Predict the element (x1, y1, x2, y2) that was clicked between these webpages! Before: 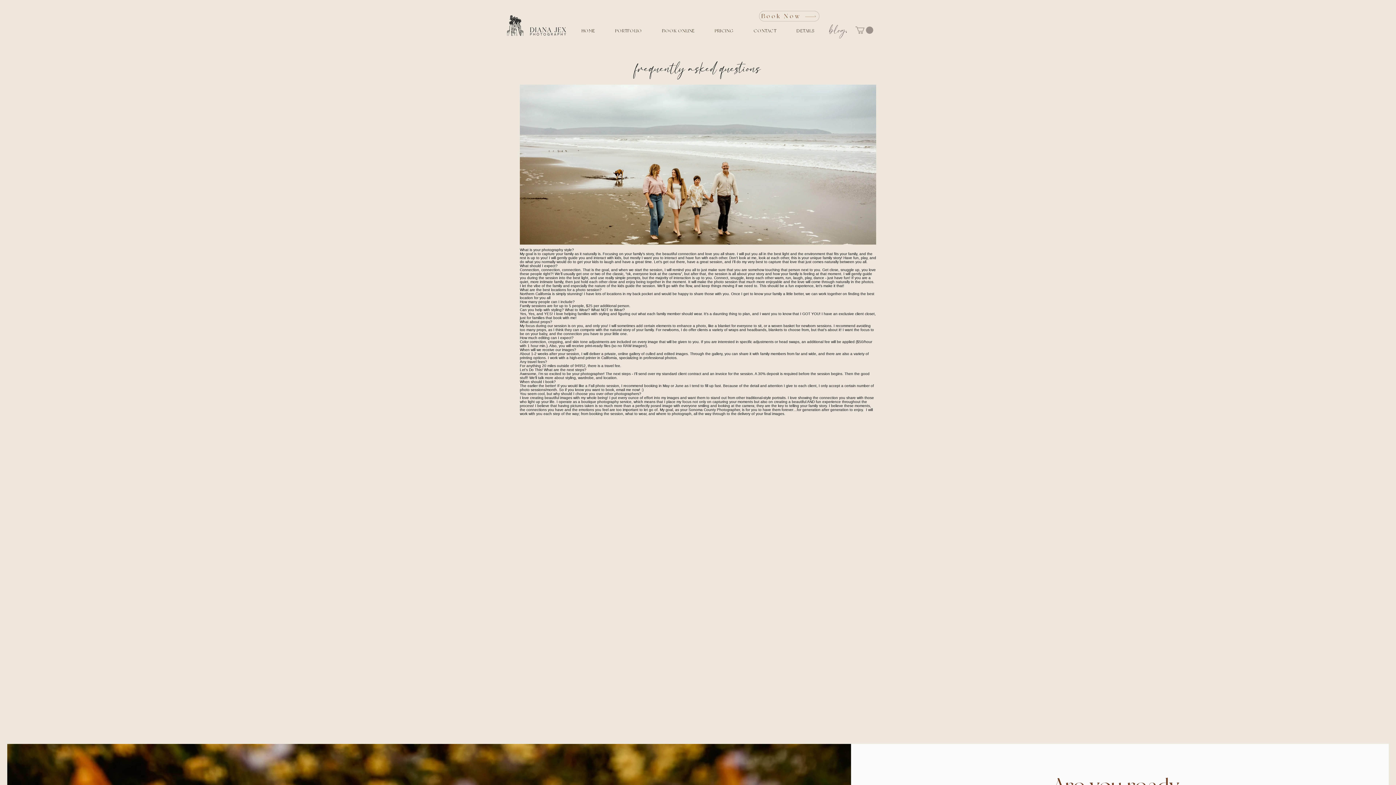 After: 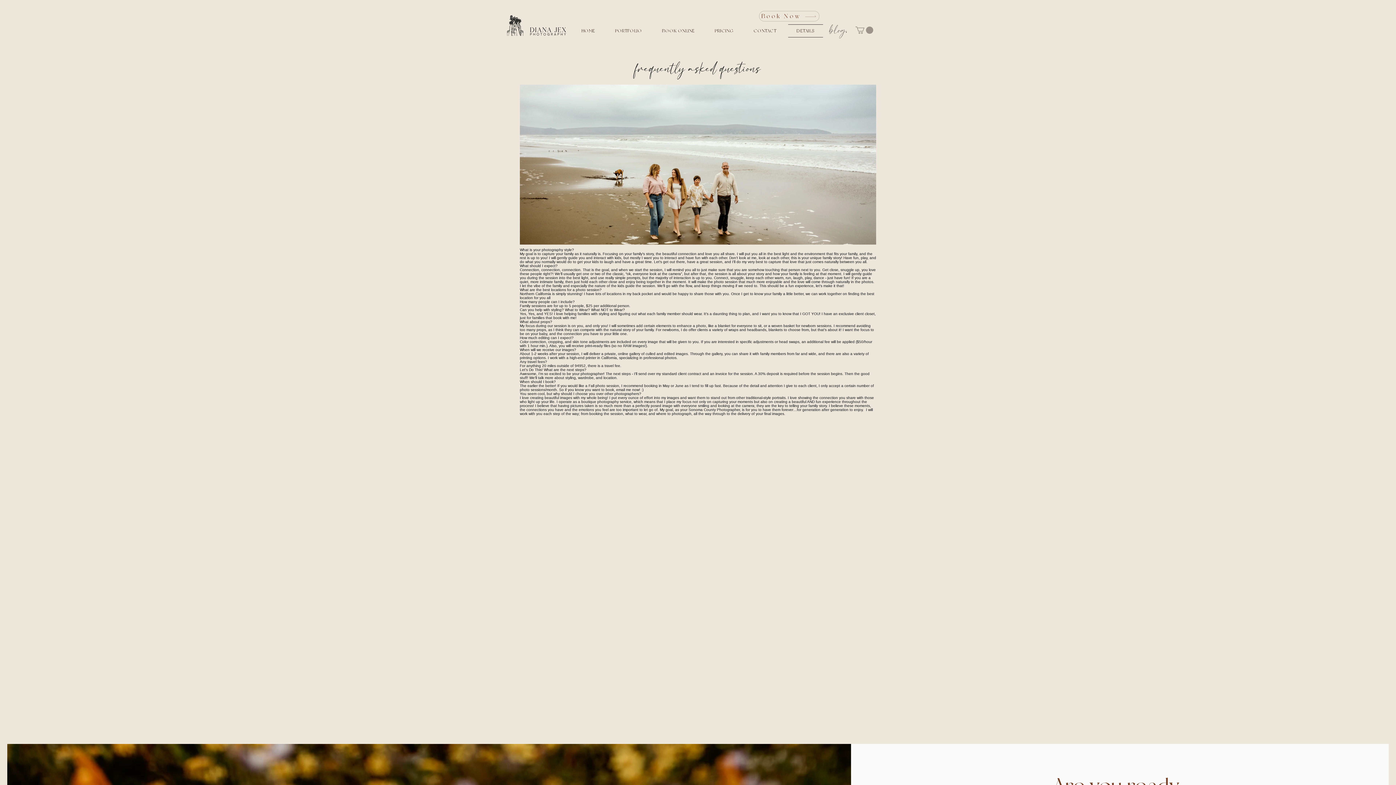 Action: bbox: (788, 24, 823, 37) label: DETAILS